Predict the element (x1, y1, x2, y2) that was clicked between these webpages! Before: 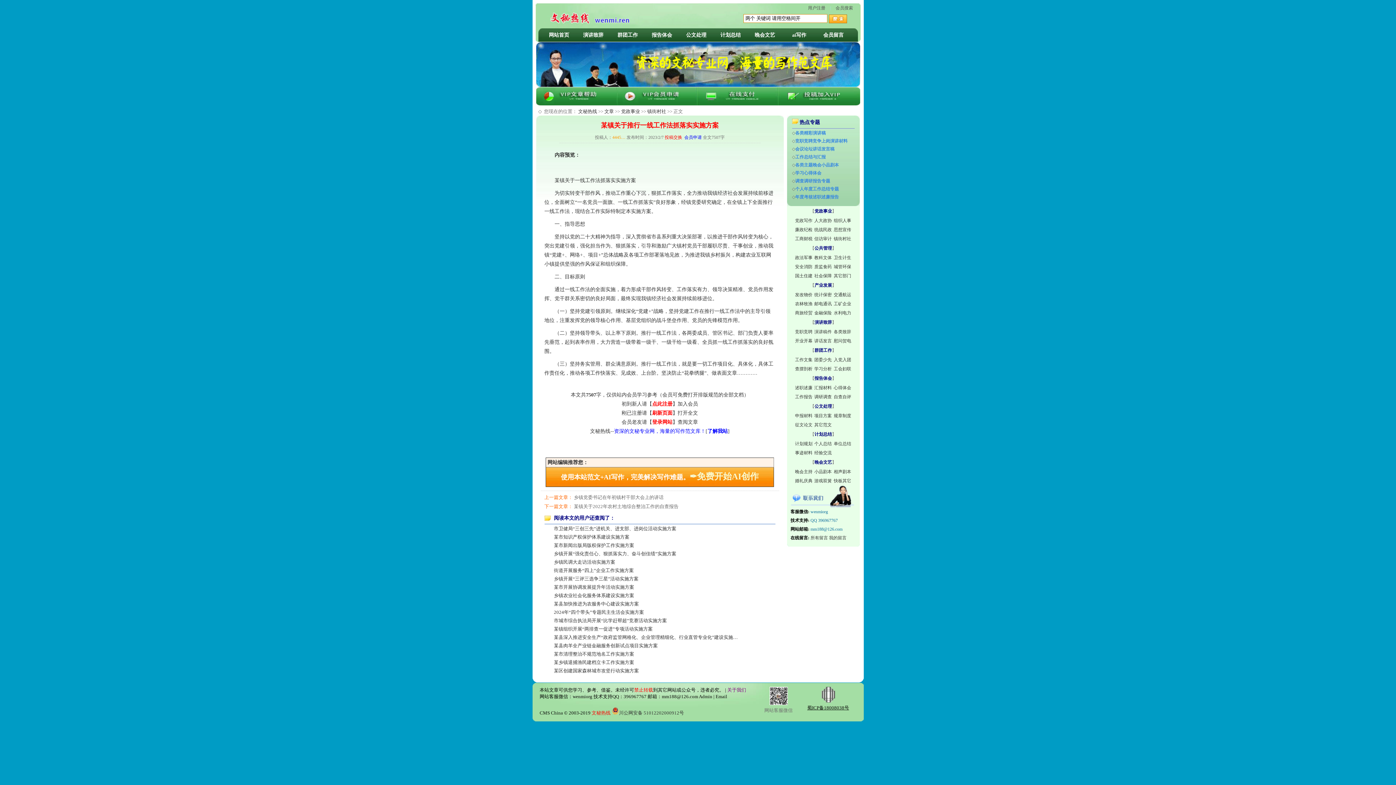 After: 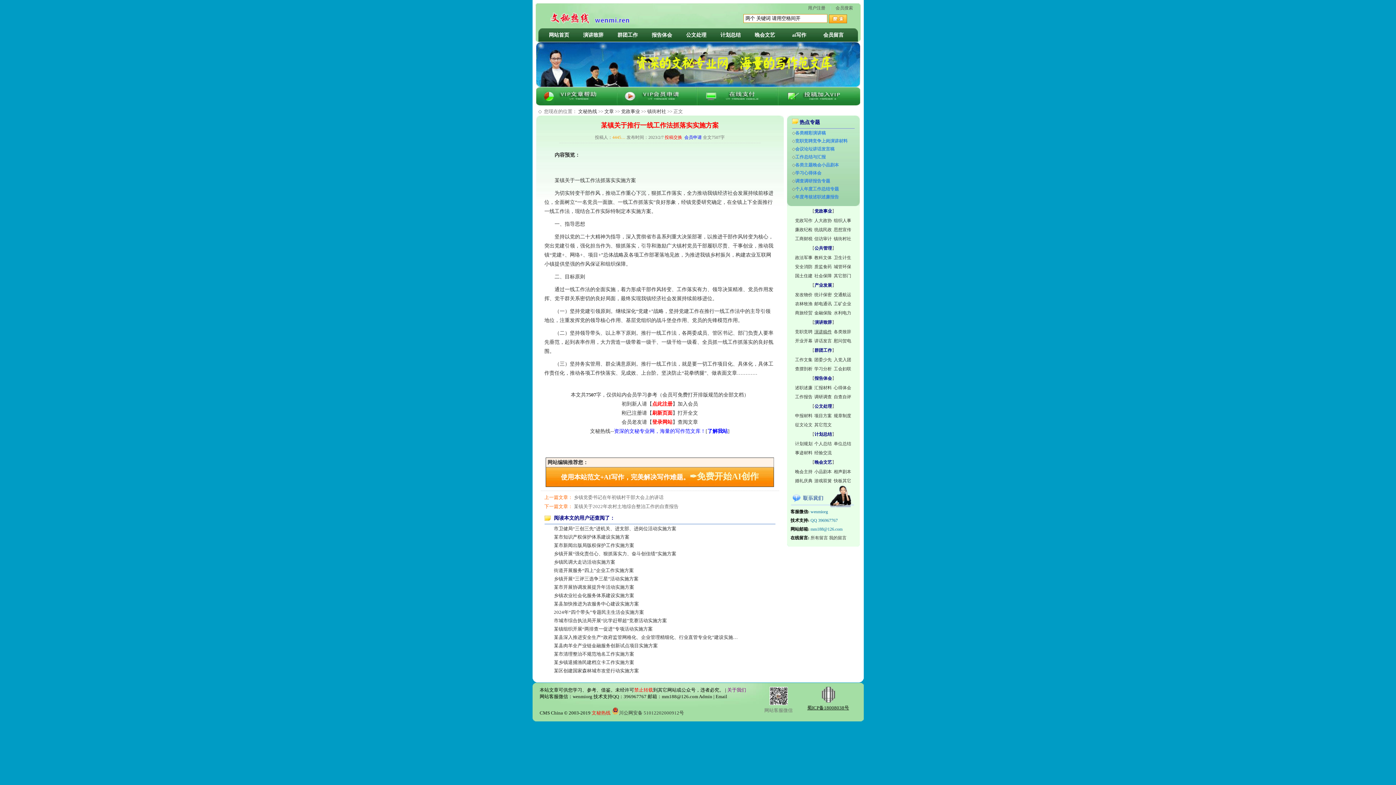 Action: bbox: (814, 329, 832, 334) label: 演讲稿件